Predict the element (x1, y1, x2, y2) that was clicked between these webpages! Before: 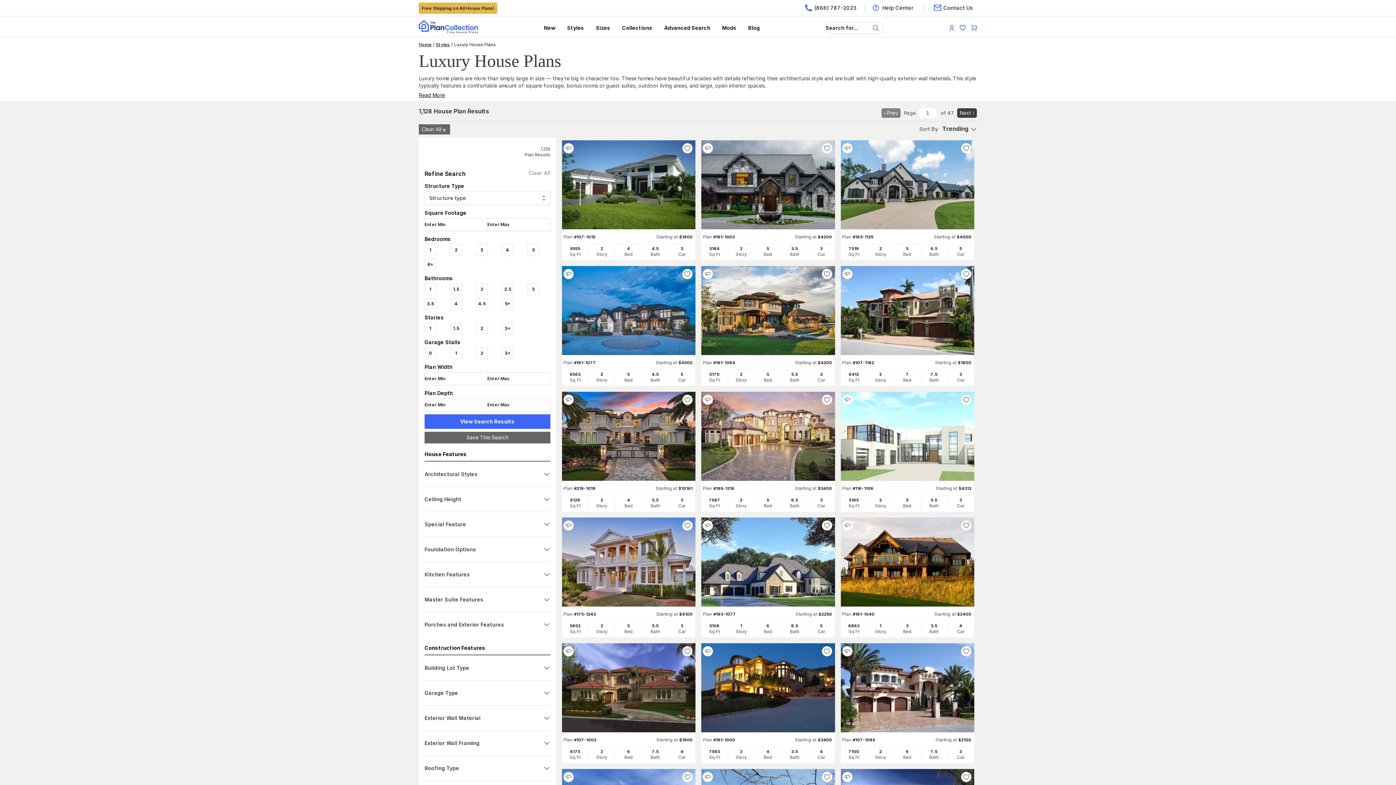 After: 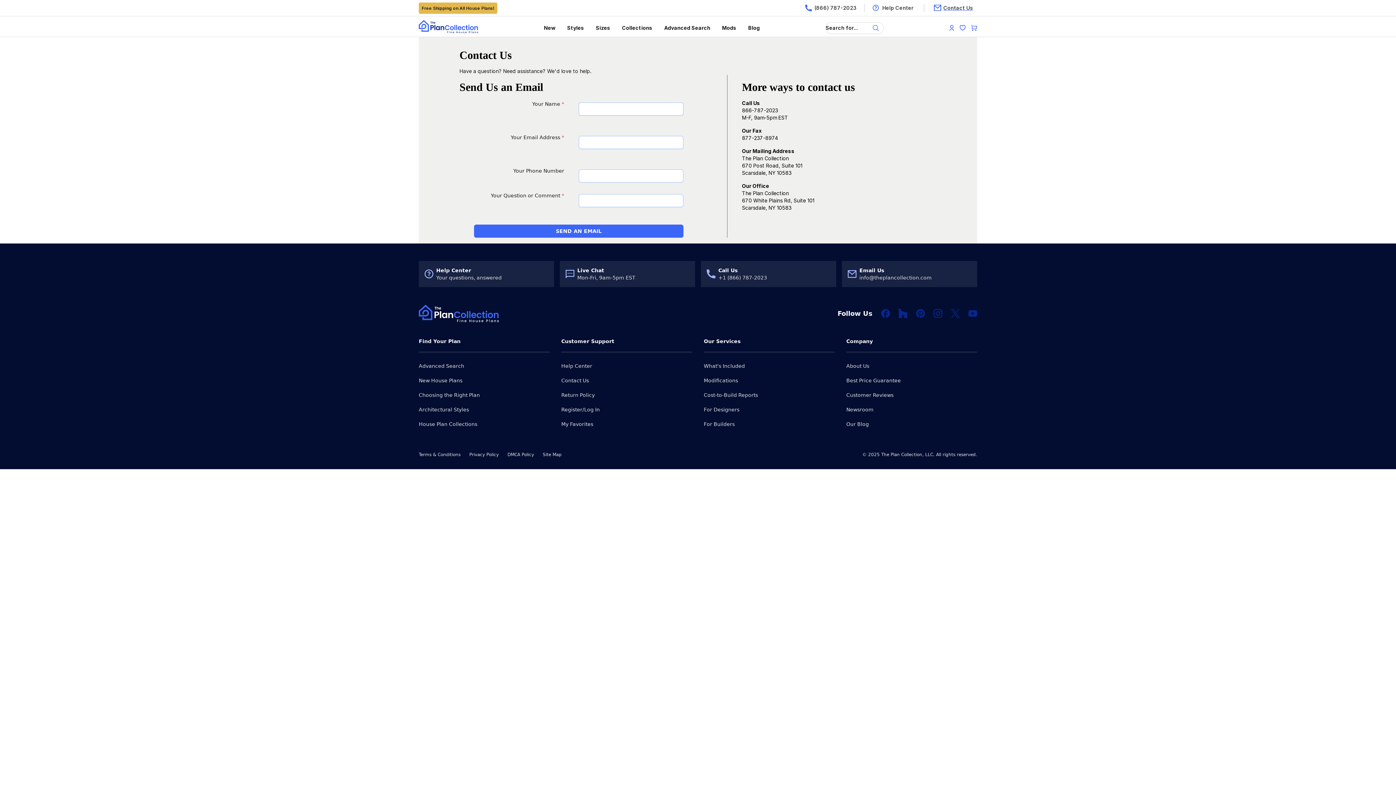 Action: bbox: (923, 4, 977, 11) label: Contact Us